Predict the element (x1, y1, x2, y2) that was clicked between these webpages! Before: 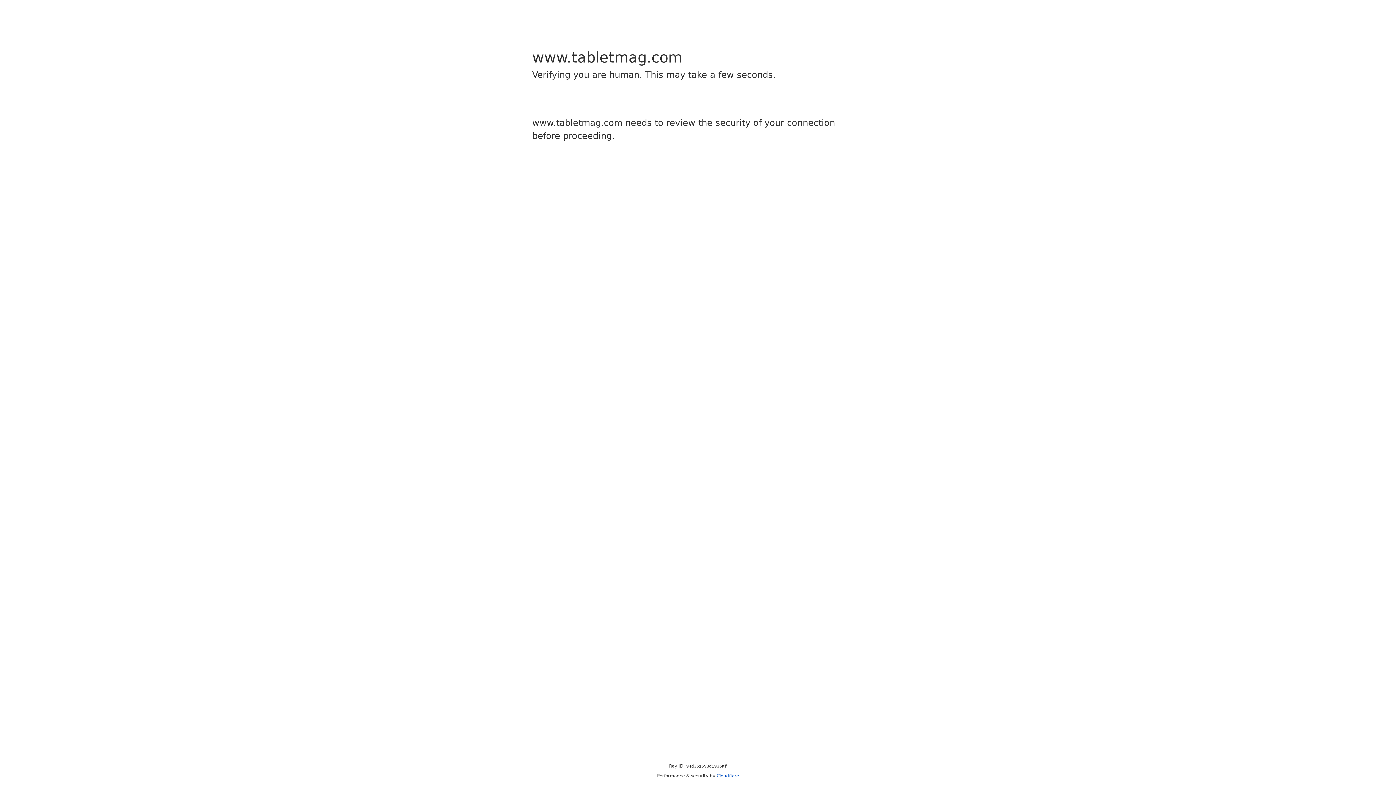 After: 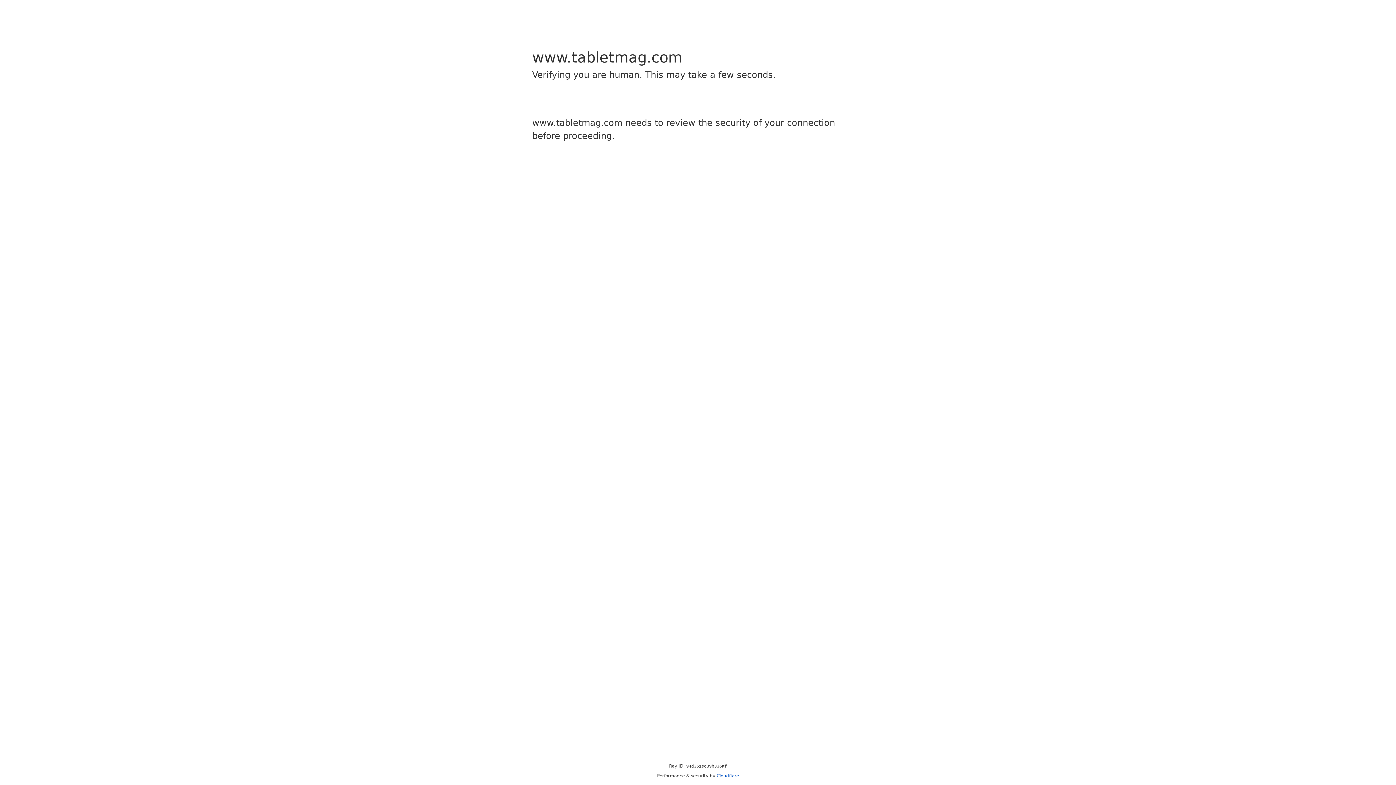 Action: label: Cloudflare bbox: (716, 773, 739, 778)